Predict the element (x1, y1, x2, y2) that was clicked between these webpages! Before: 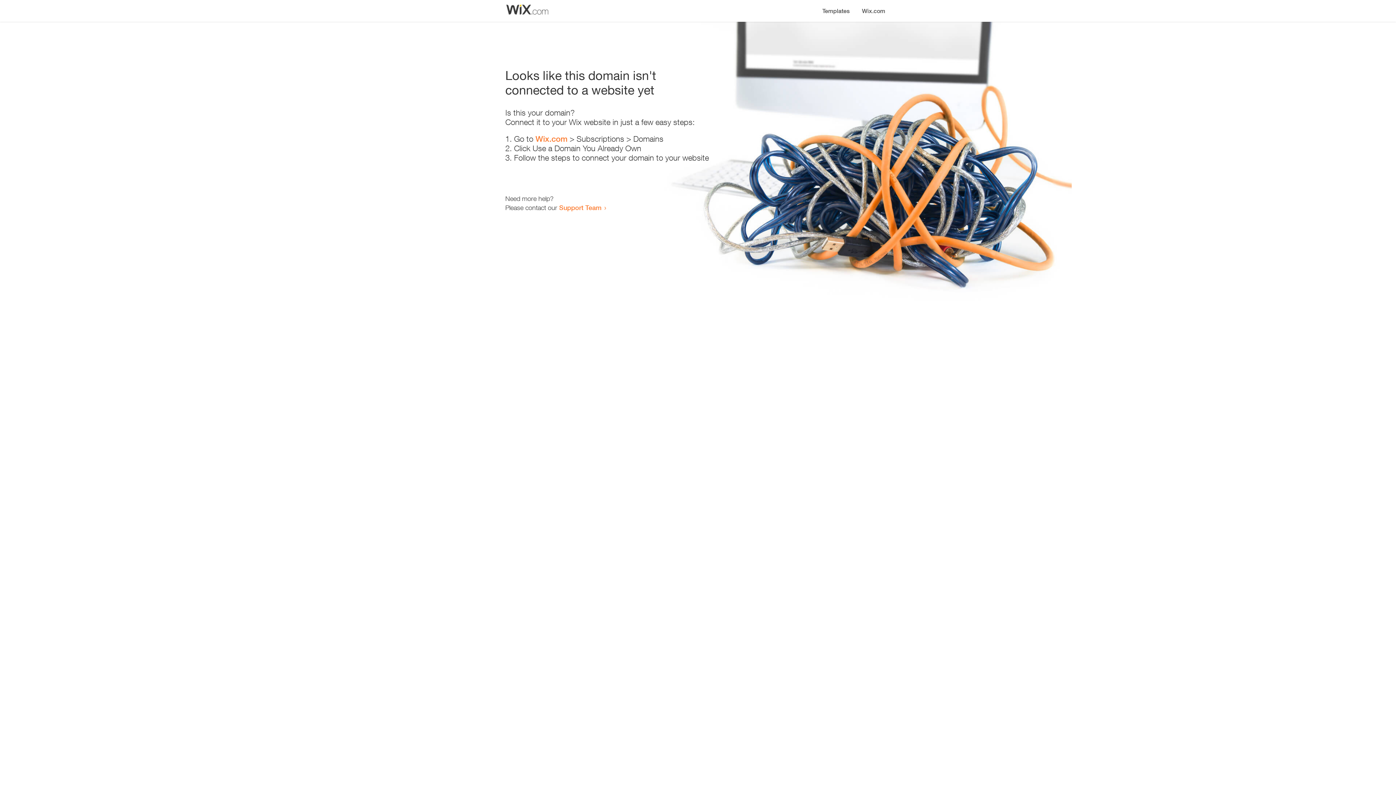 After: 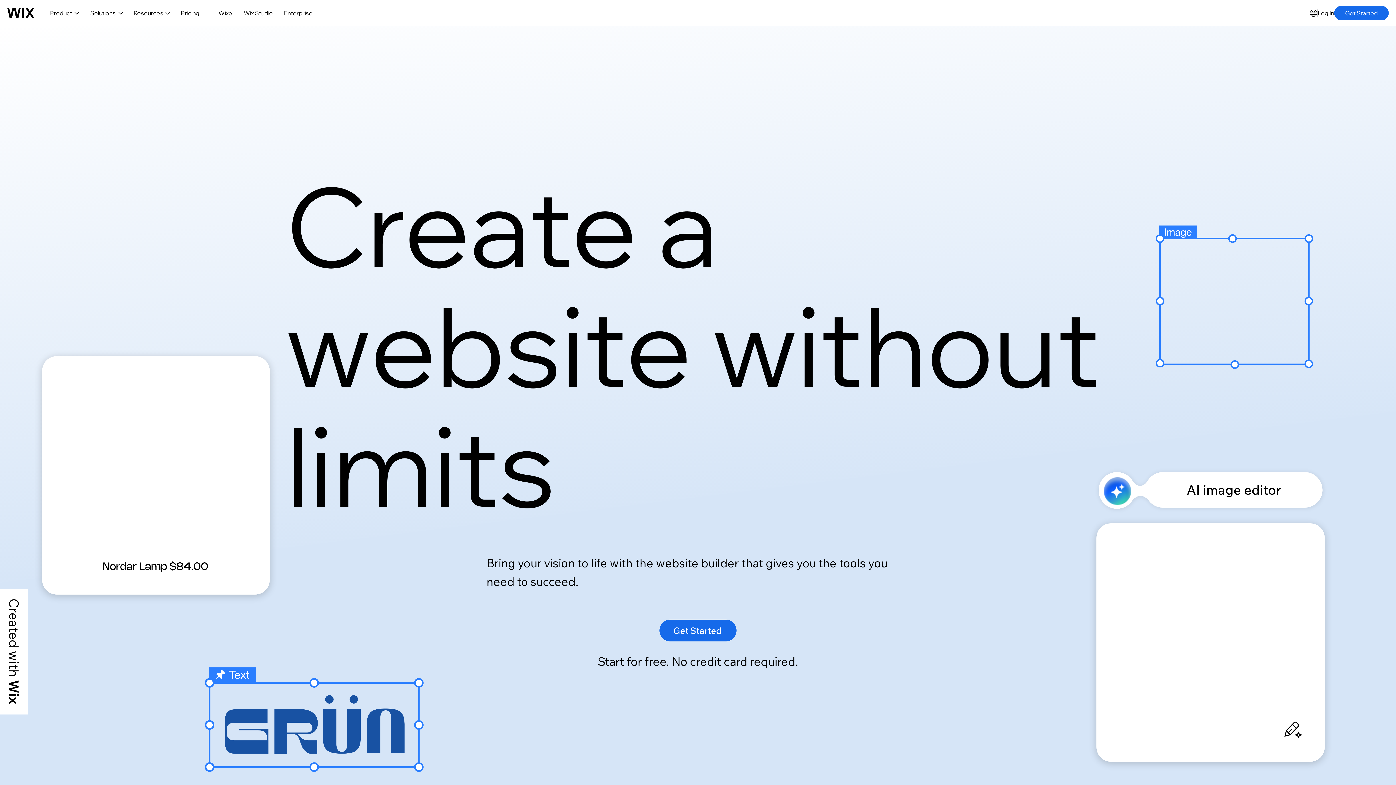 Action: label: Wix.com bbox: (535, 134, 567, 143)